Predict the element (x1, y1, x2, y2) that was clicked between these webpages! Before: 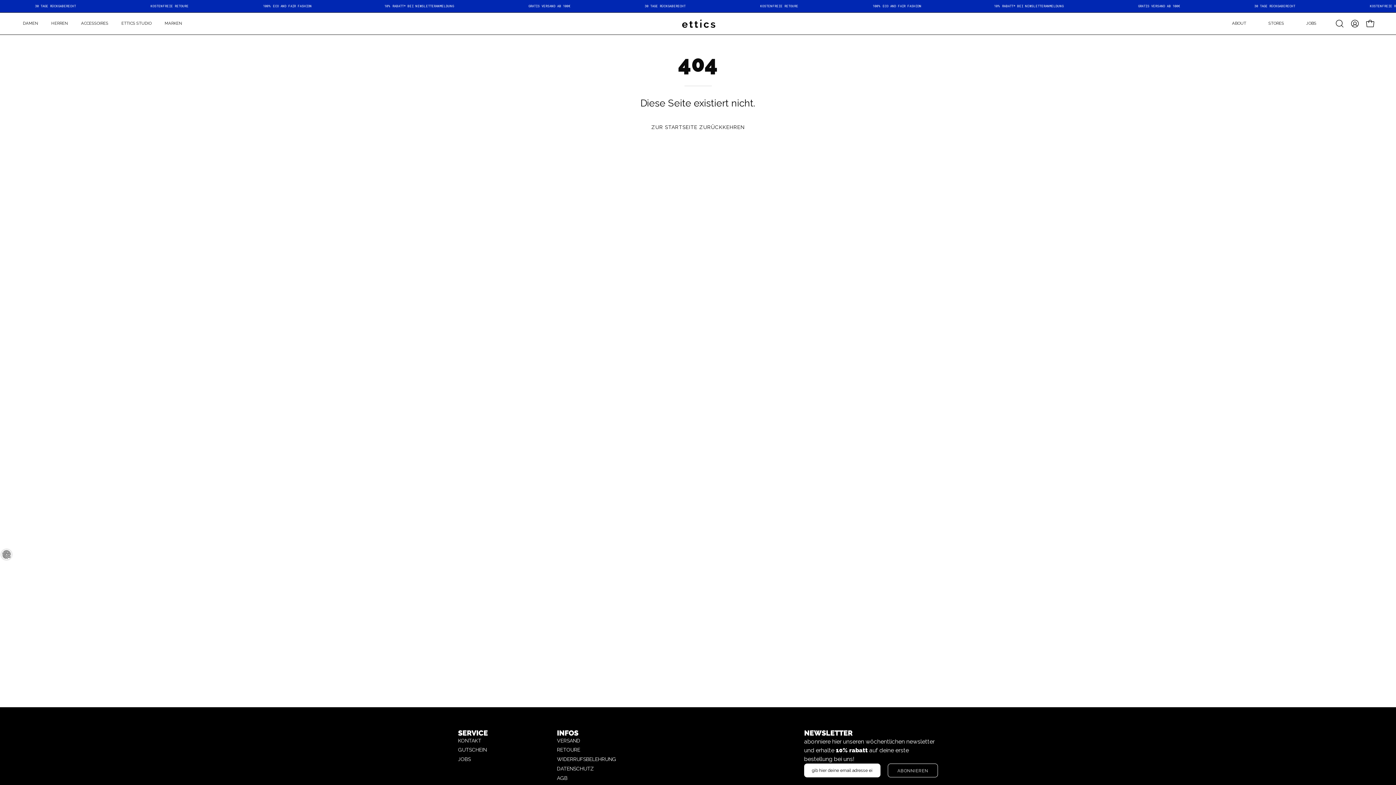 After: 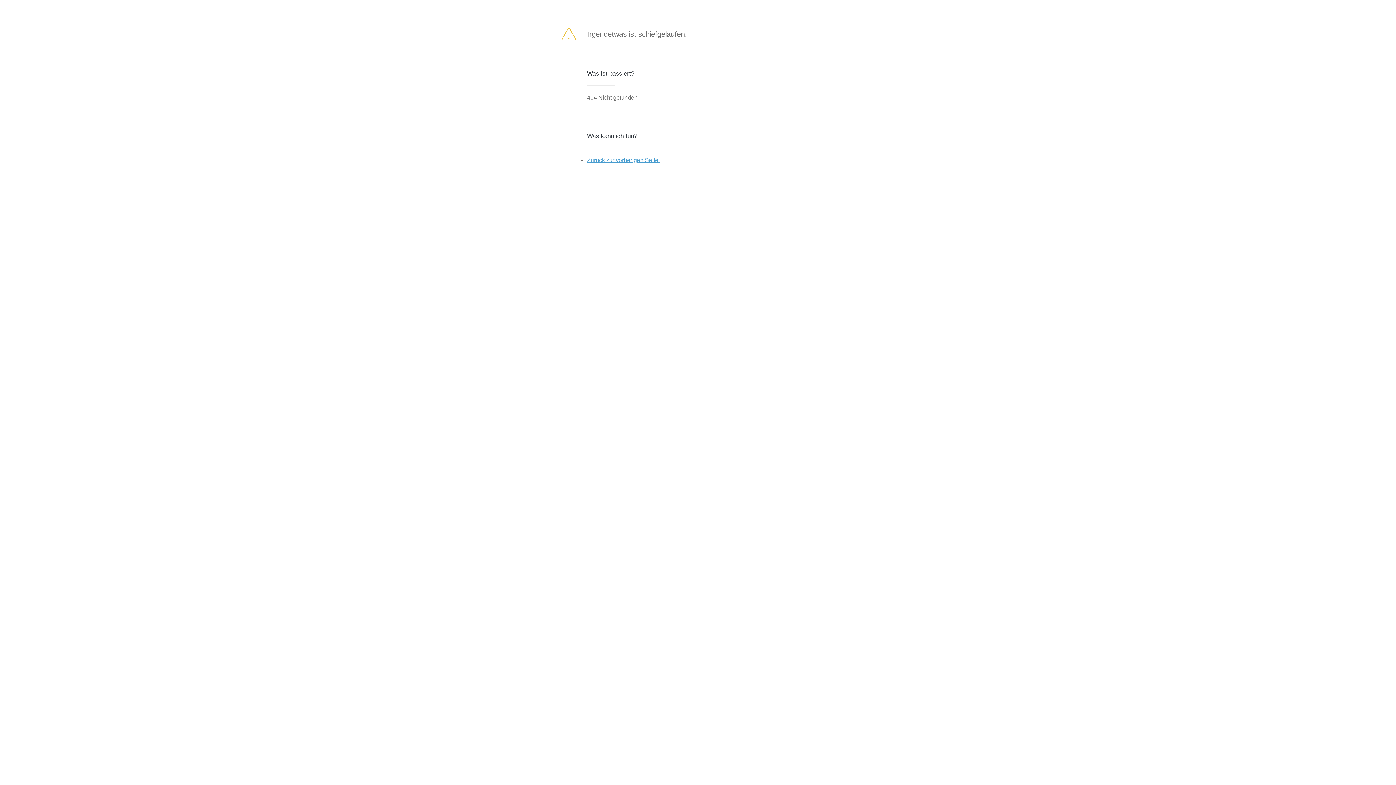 Action: label: ABONNIEREN bbox: (888, 763, 938, 777)